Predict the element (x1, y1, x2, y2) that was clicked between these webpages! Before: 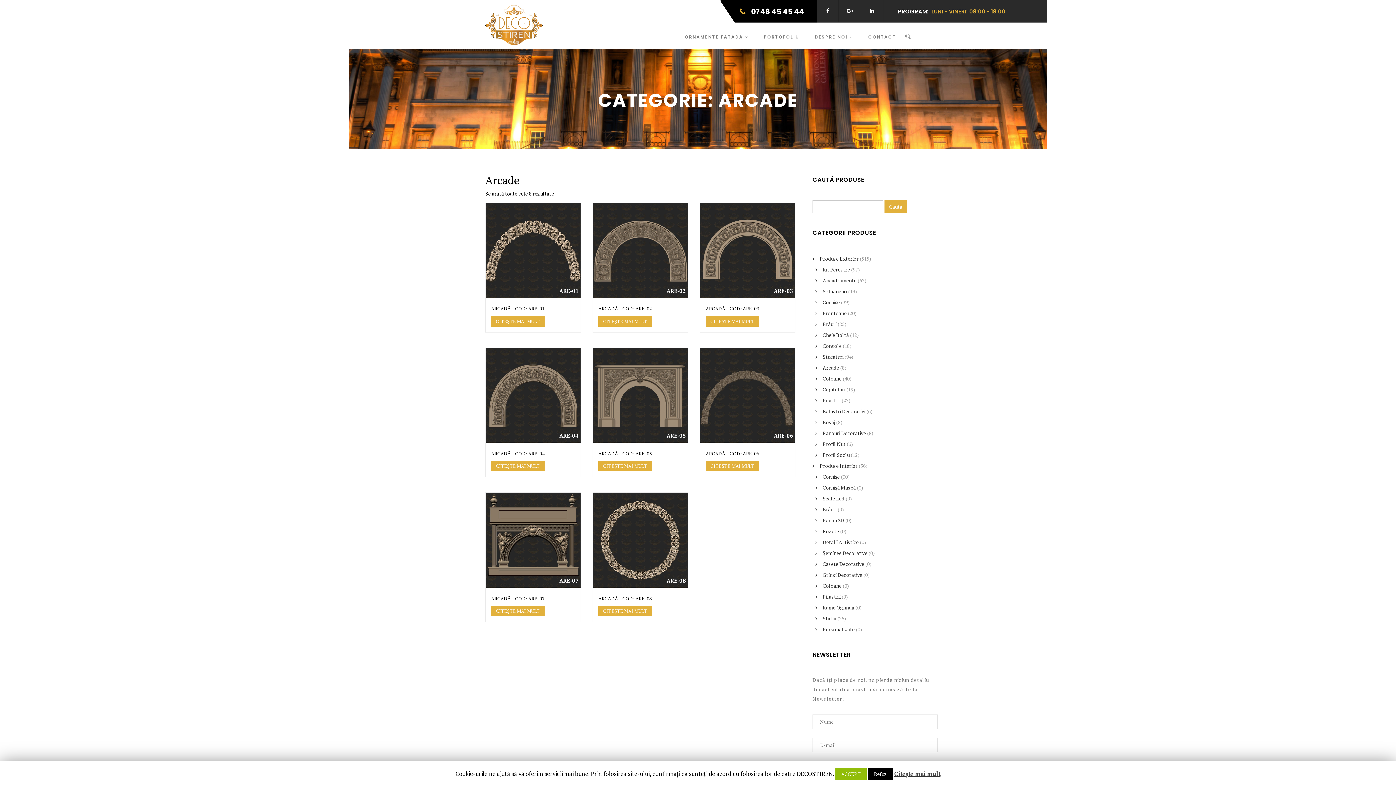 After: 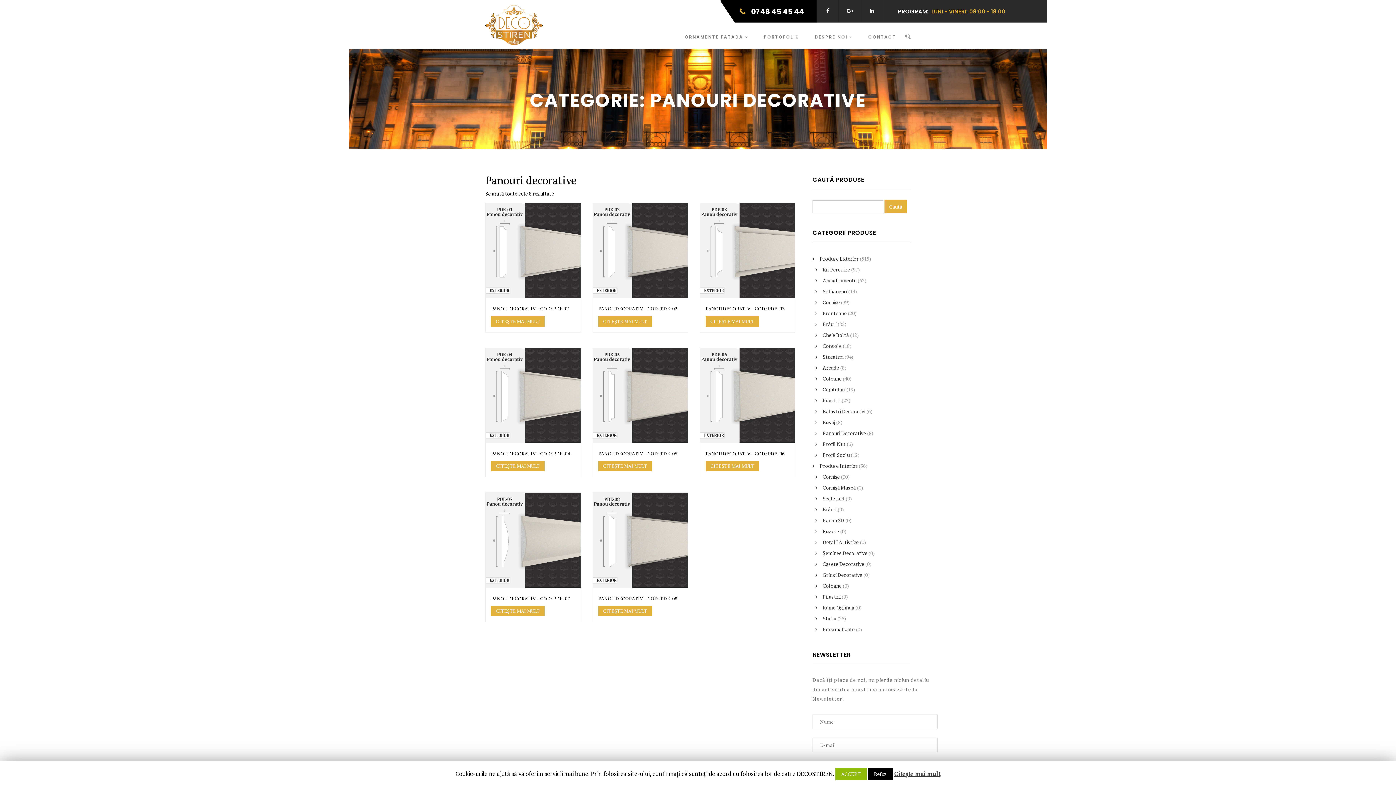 Action: label: Panouri Decorative bbox: (815, 428, 866, 438)